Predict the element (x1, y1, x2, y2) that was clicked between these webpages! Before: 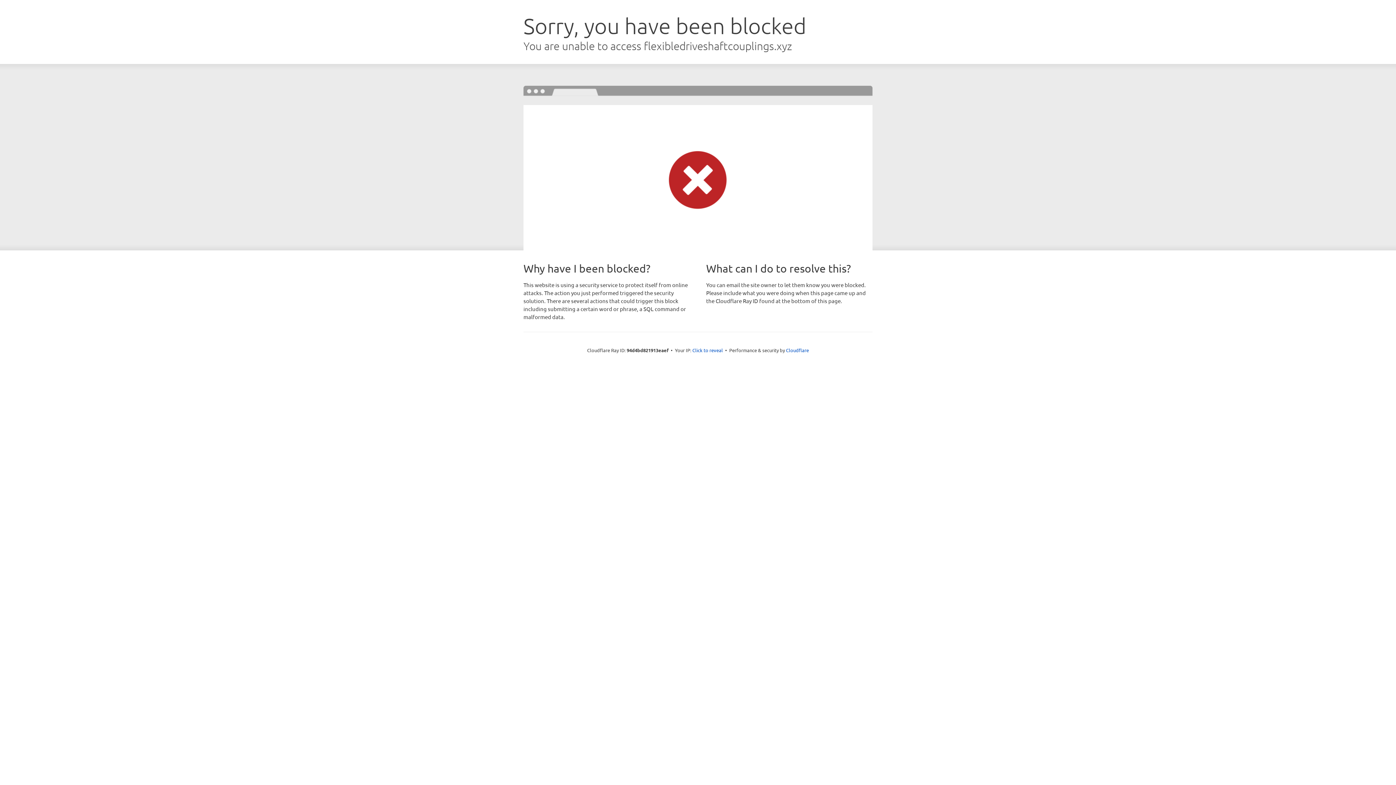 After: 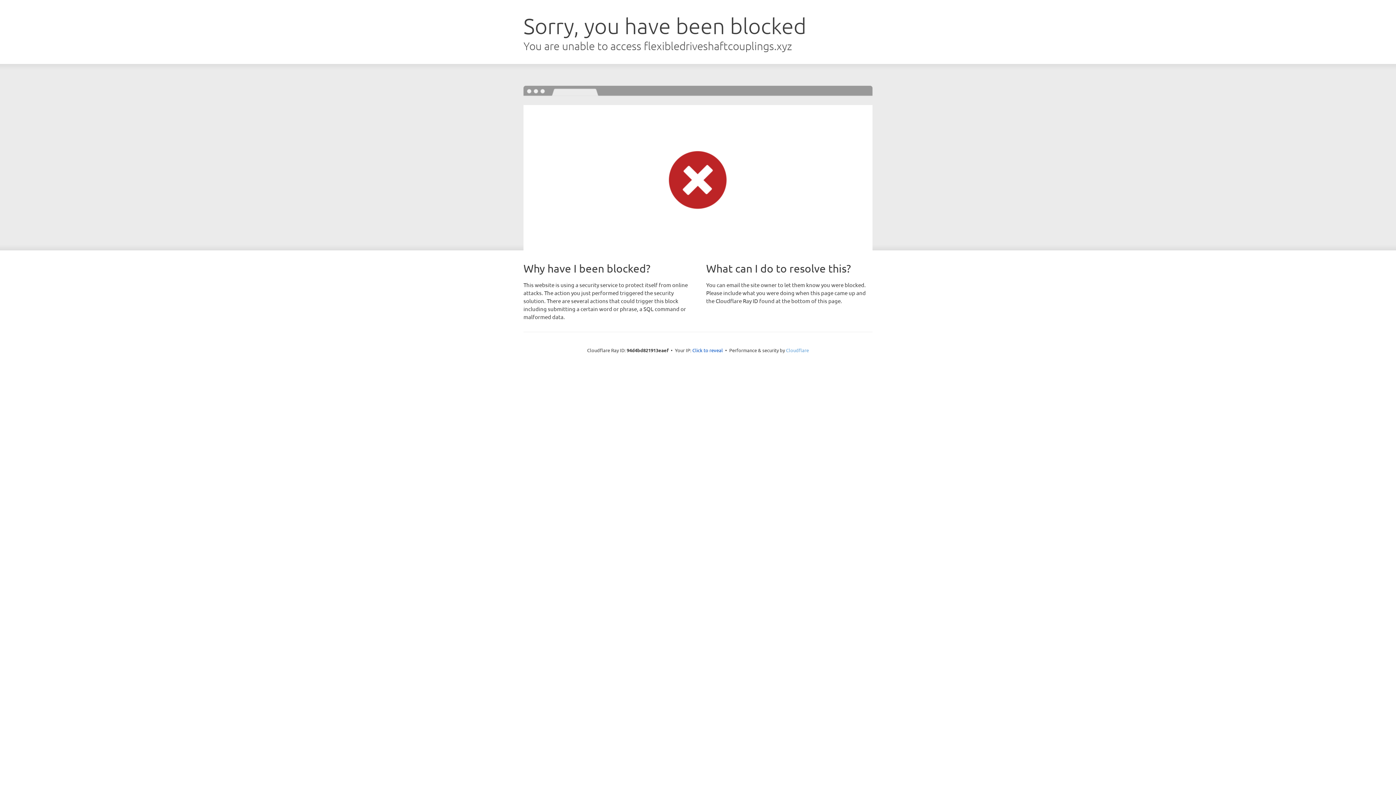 Action: bbox: (786, 347, 809, 353) label: Cloudflare